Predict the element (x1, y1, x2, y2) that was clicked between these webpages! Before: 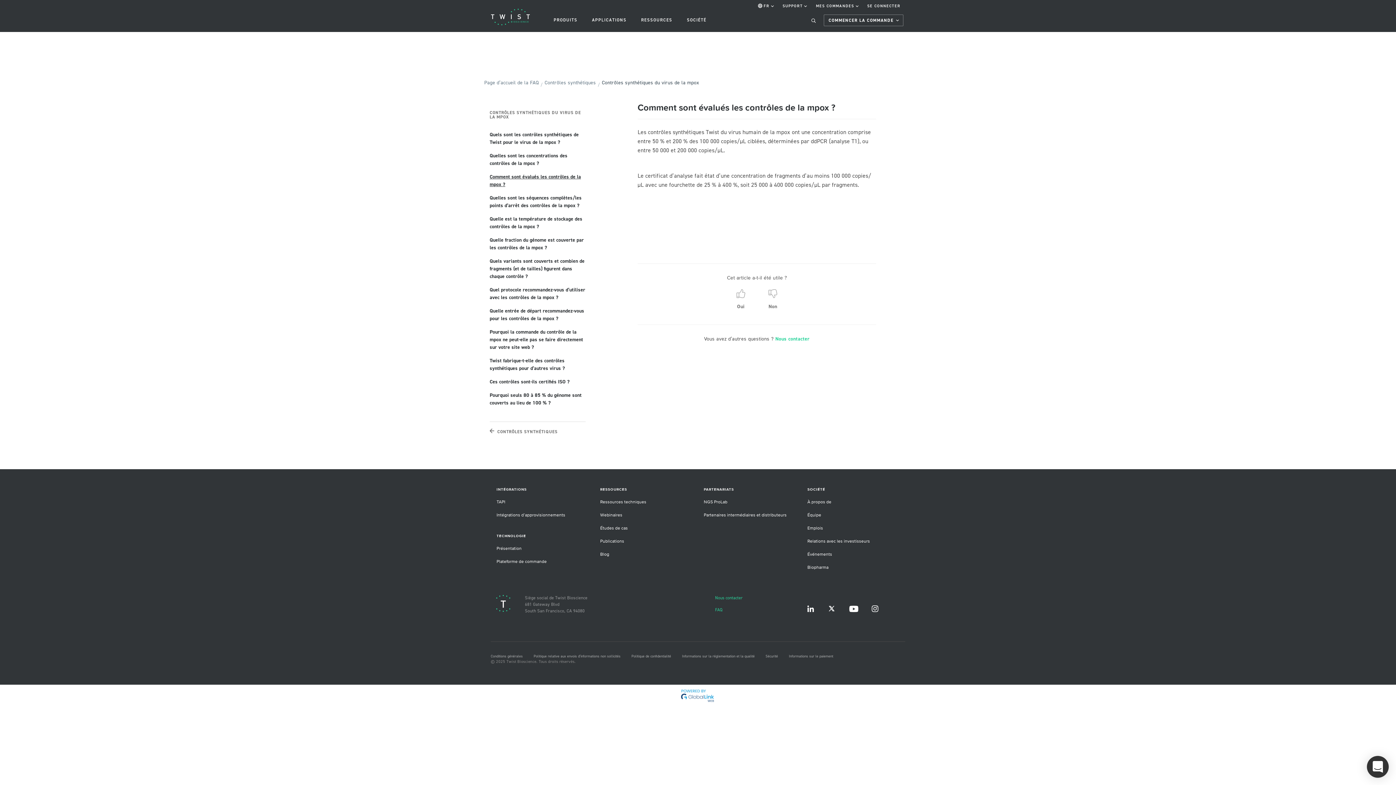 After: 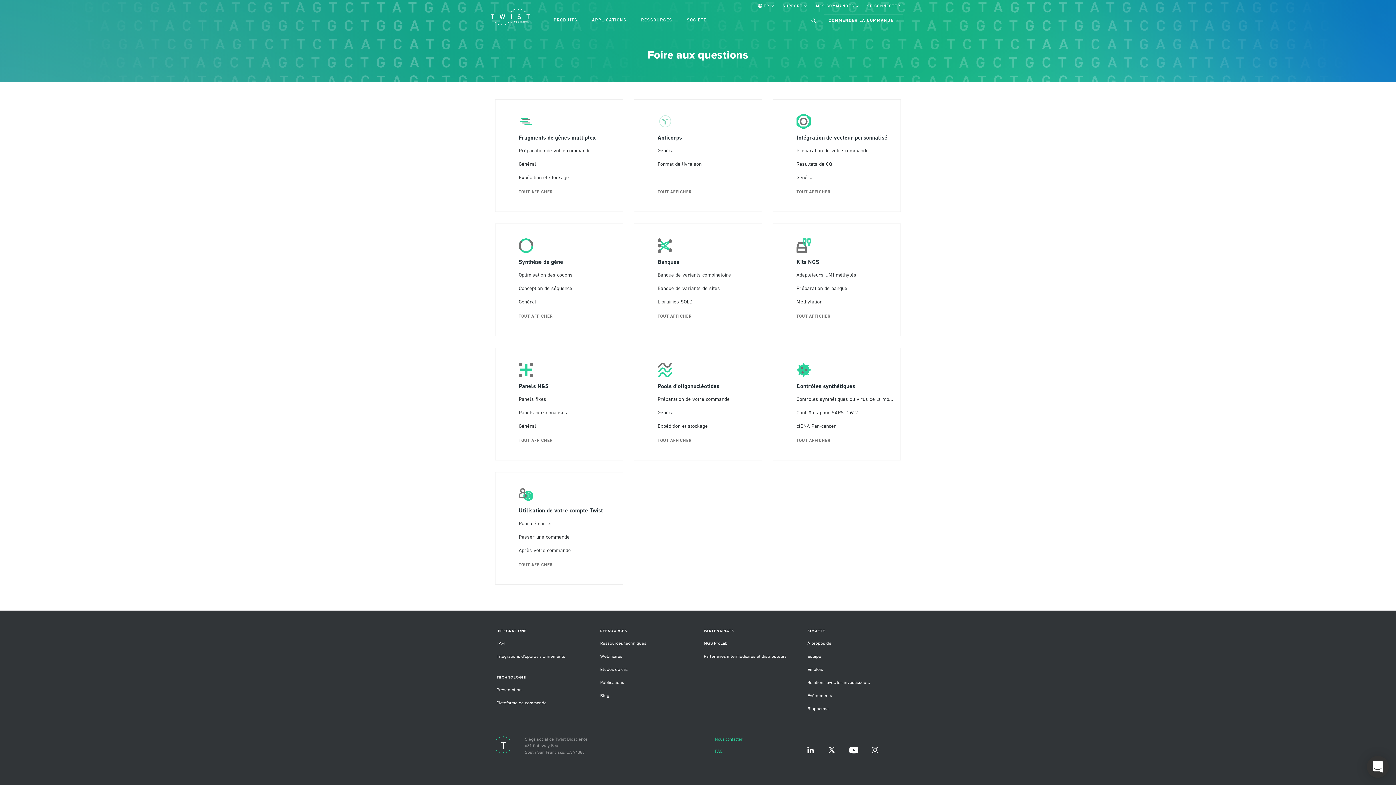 Action: bbox: (484, 80, 538, 85) label: Page d’accueil de la FAQ